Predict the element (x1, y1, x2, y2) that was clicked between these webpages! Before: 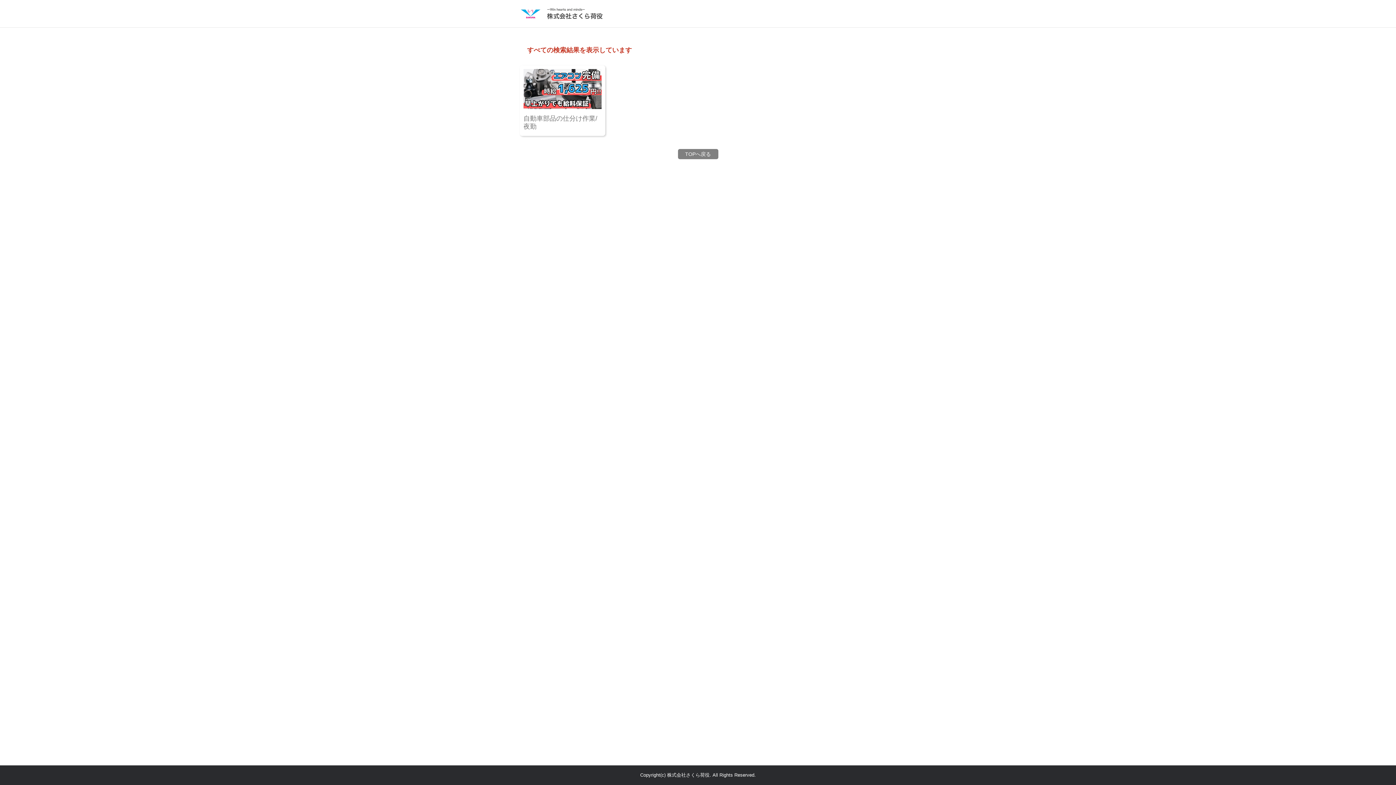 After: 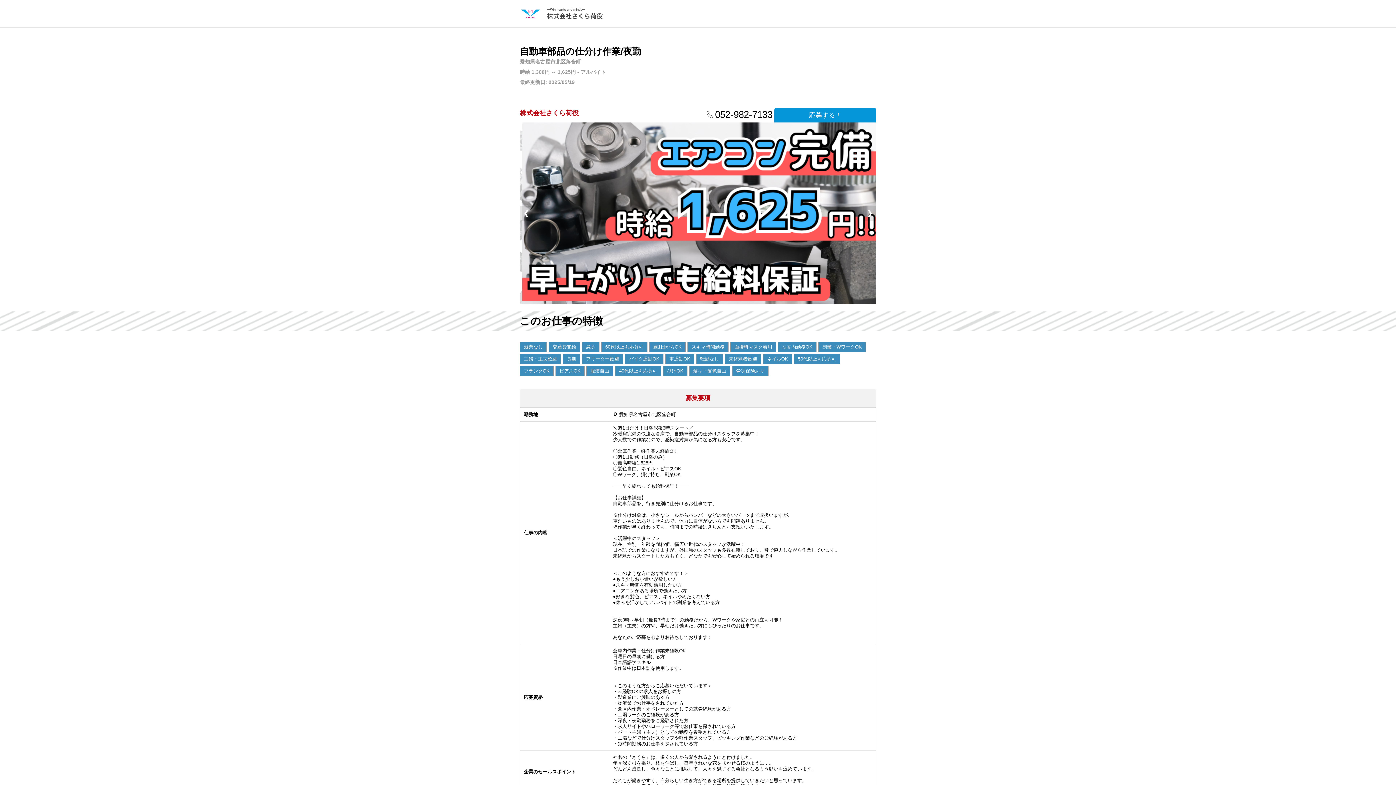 Action: label: 自動車部品の仕分け作業/夜勤 bbox: (523, 69, 601, 130)